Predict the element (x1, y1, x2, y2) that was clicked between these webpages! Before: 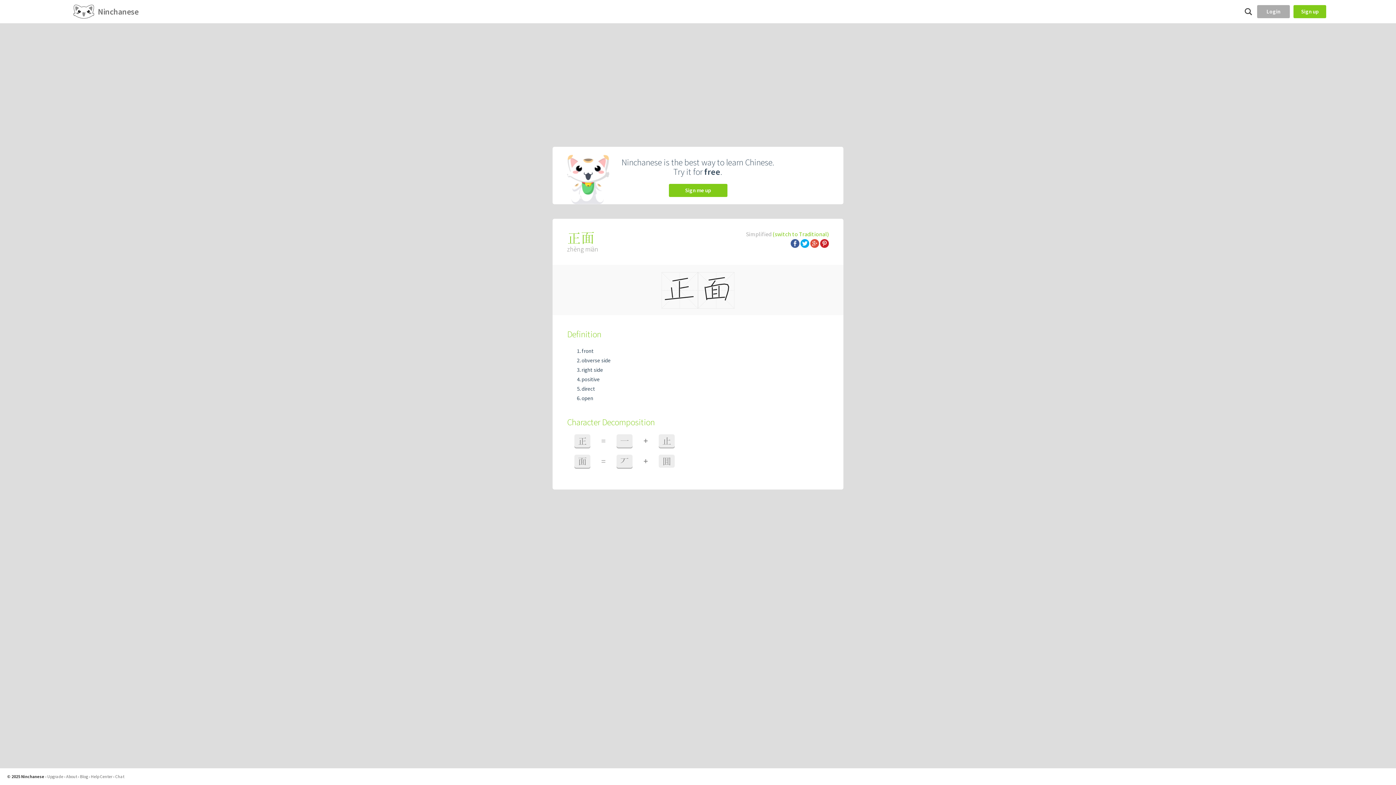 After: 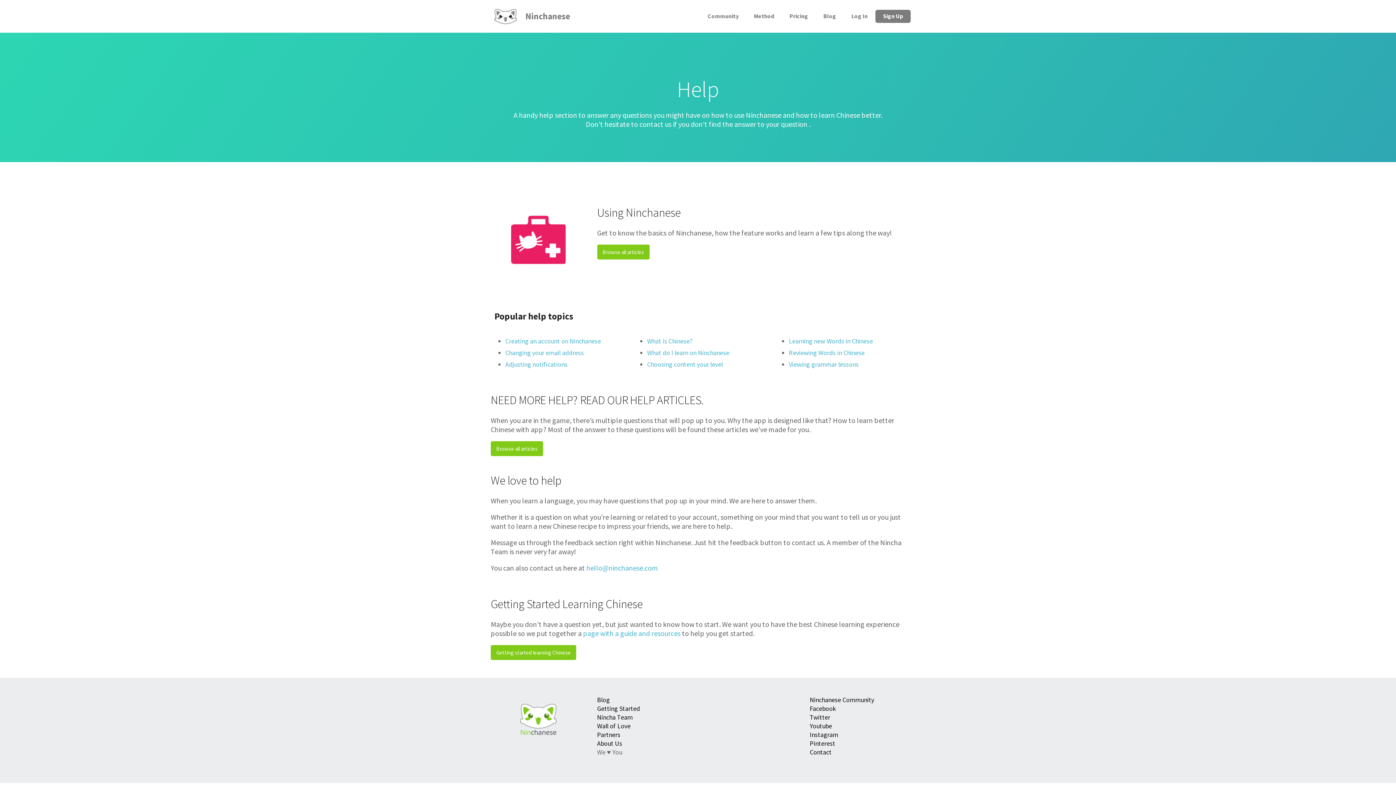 Action: bbox: (90, 774, 112, 779) label: Help Center